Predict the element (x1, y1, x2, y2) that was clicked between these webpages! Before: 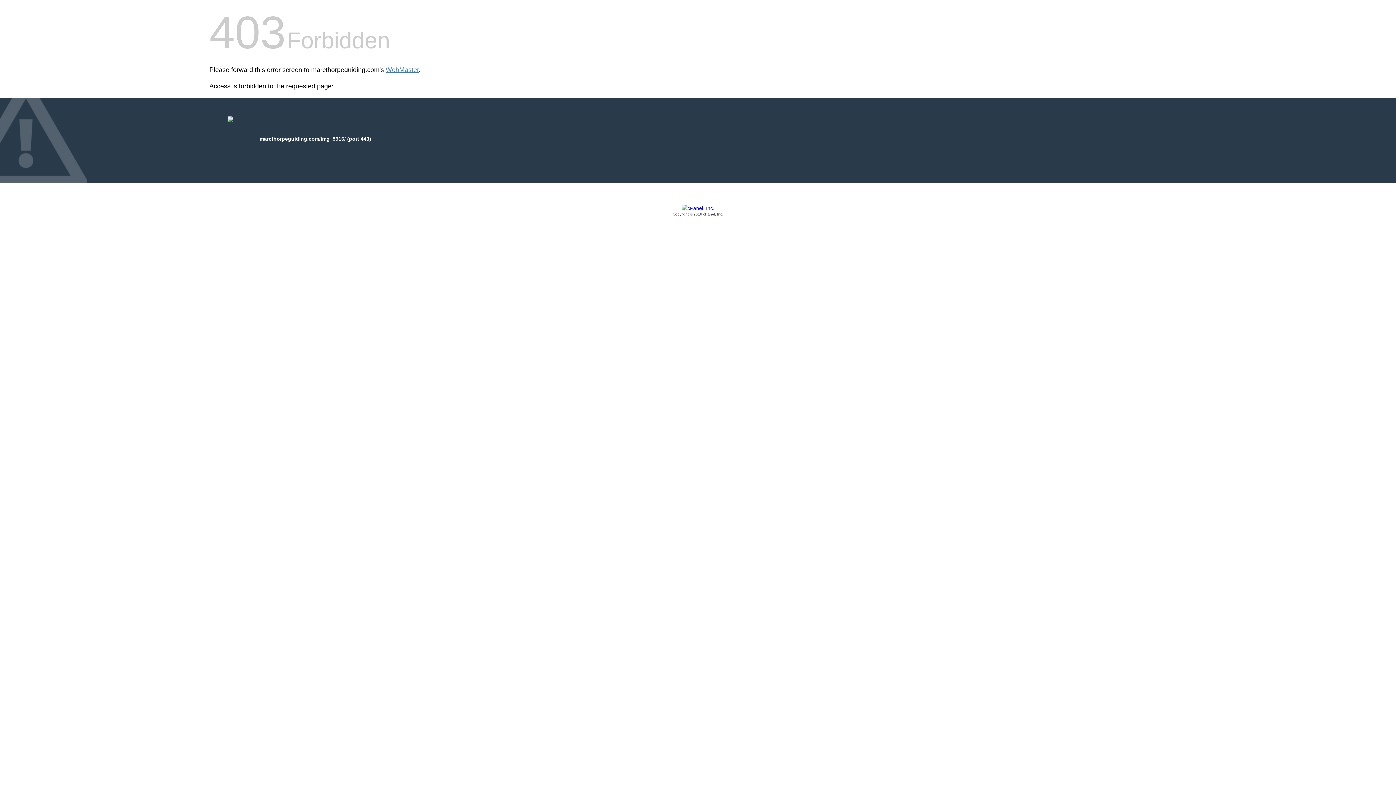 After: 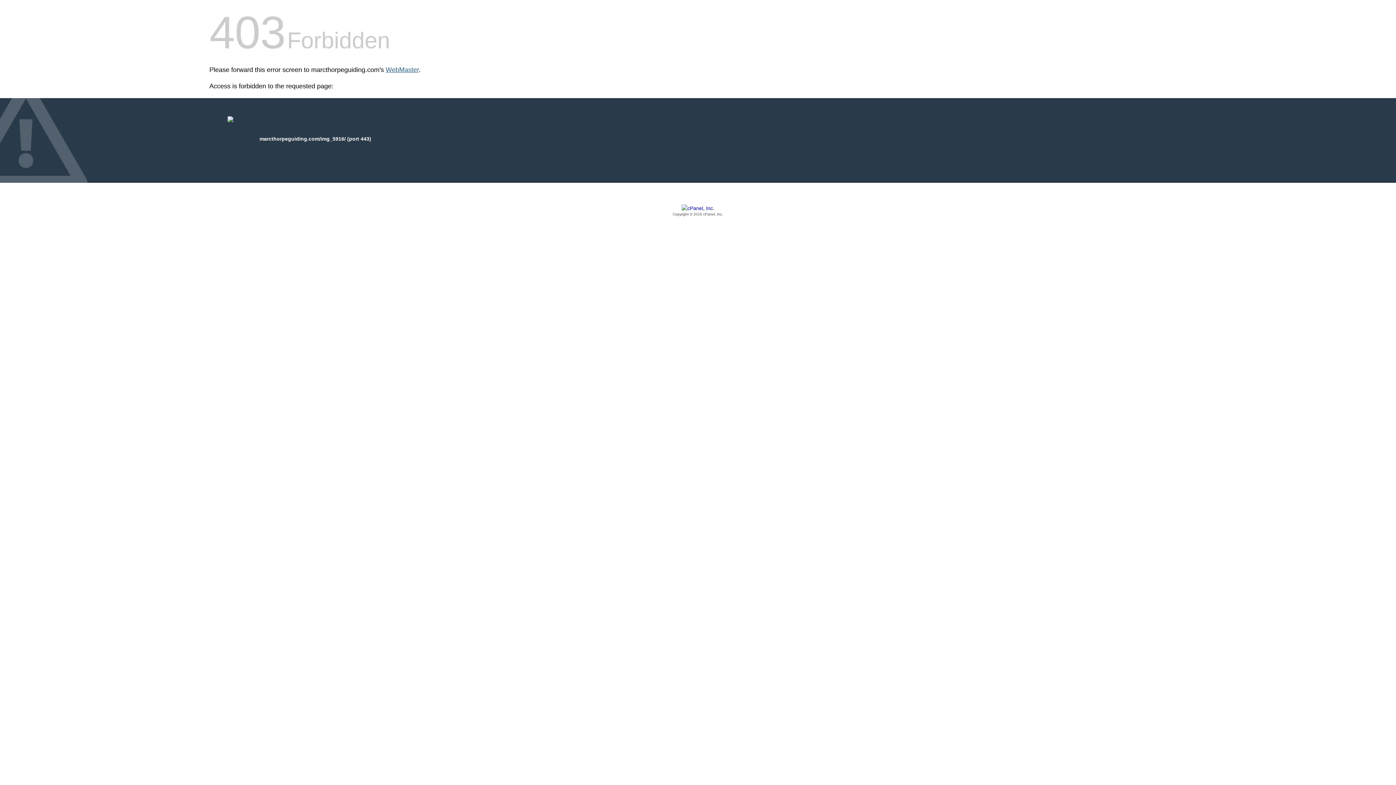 Action: bbox: (385, 66, 418, 73) label: WebMaster